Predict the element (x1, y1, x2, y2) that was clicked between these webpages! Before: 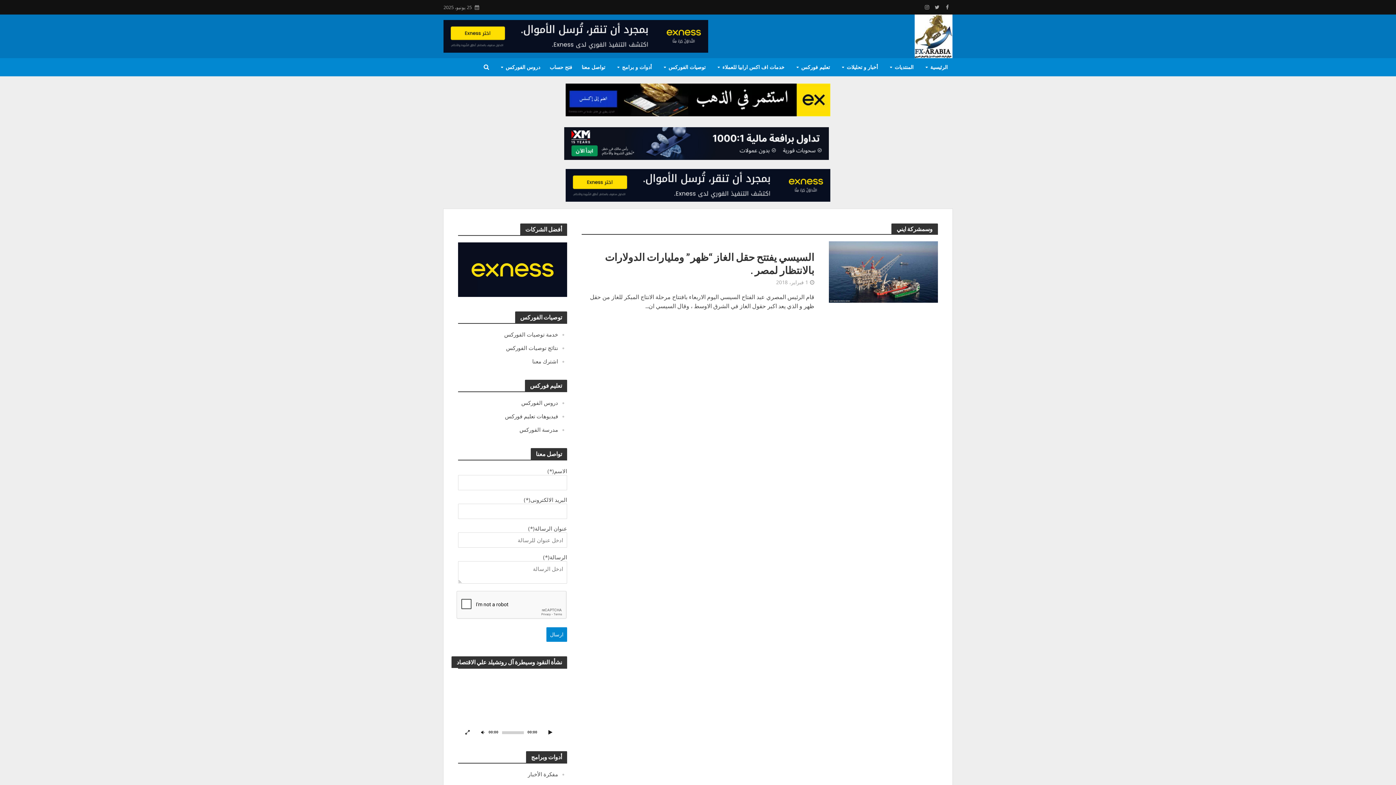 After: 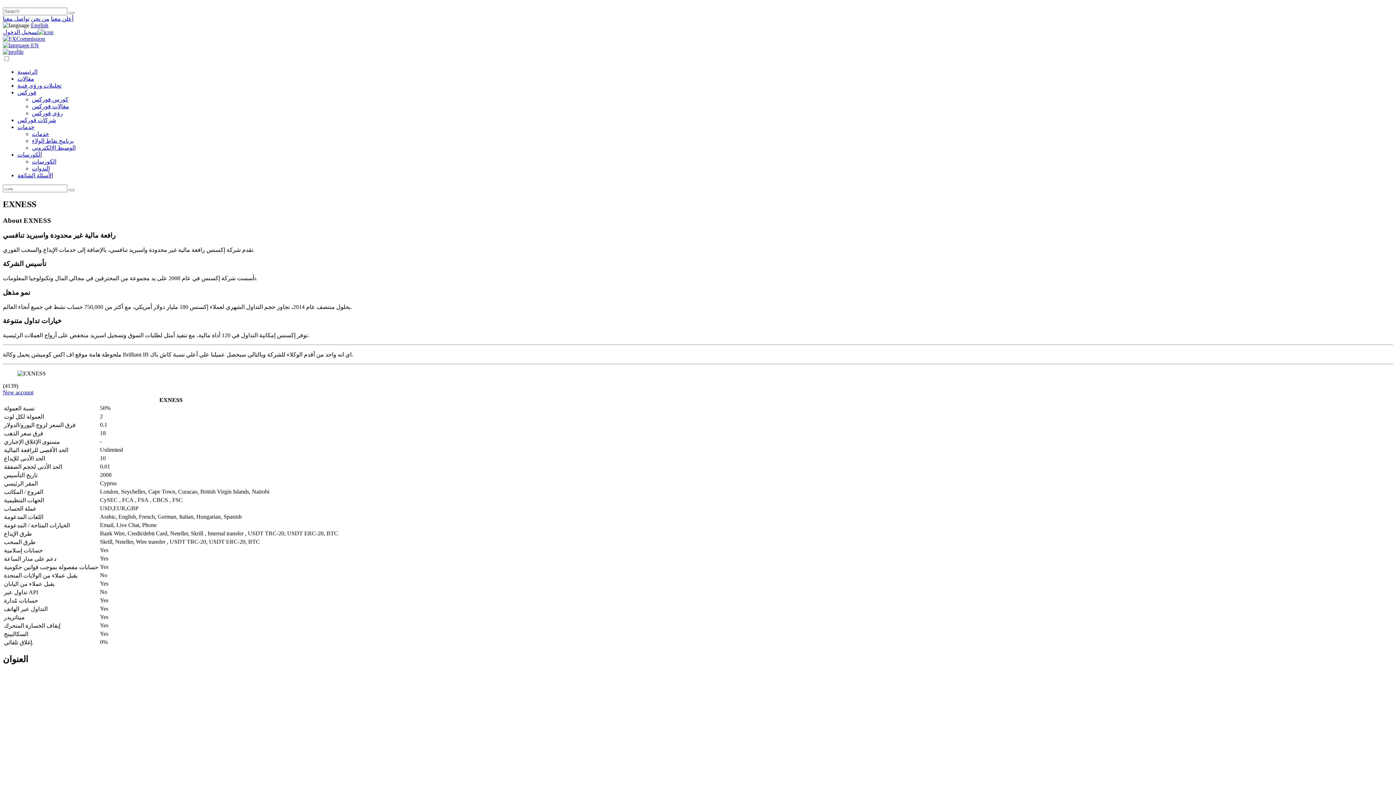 Action: bbox: (458, 242, 567, 297)